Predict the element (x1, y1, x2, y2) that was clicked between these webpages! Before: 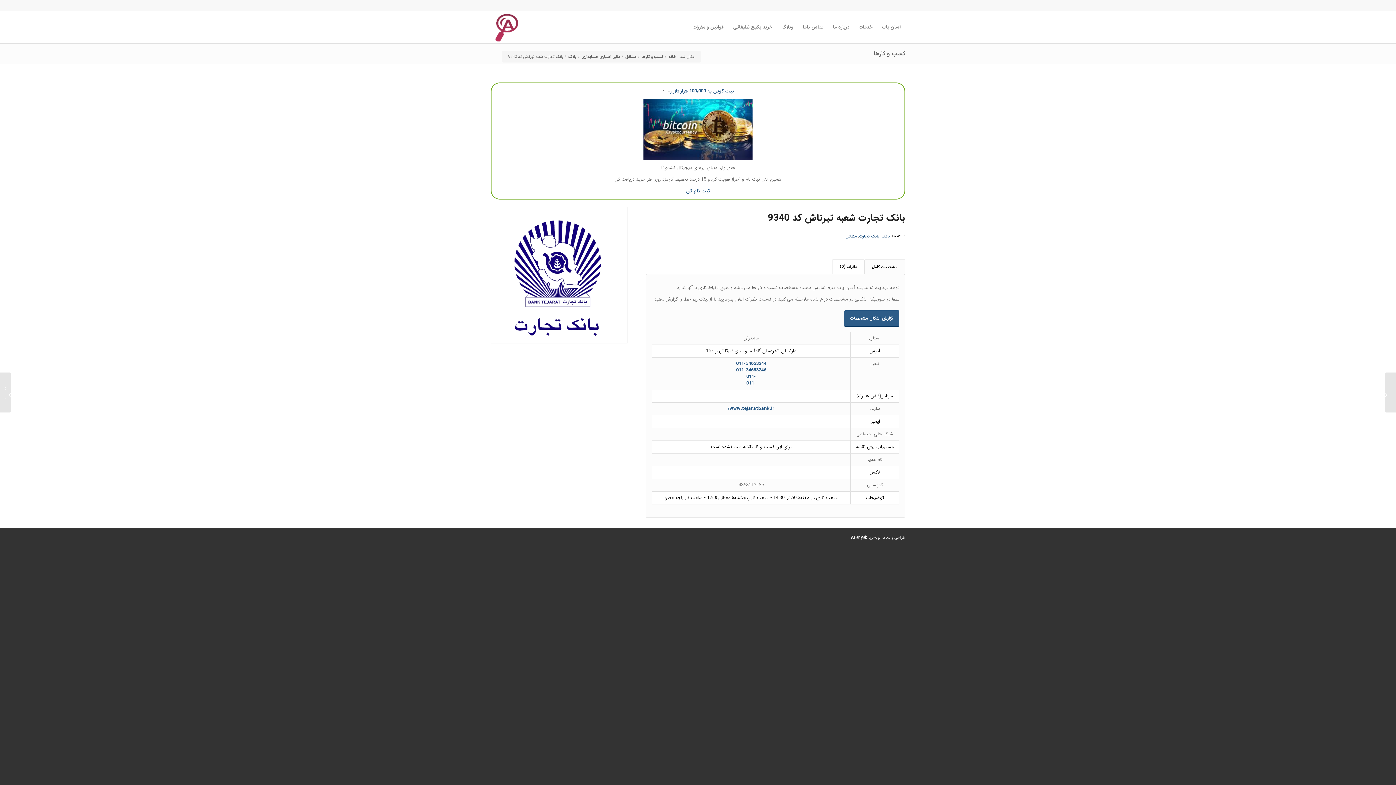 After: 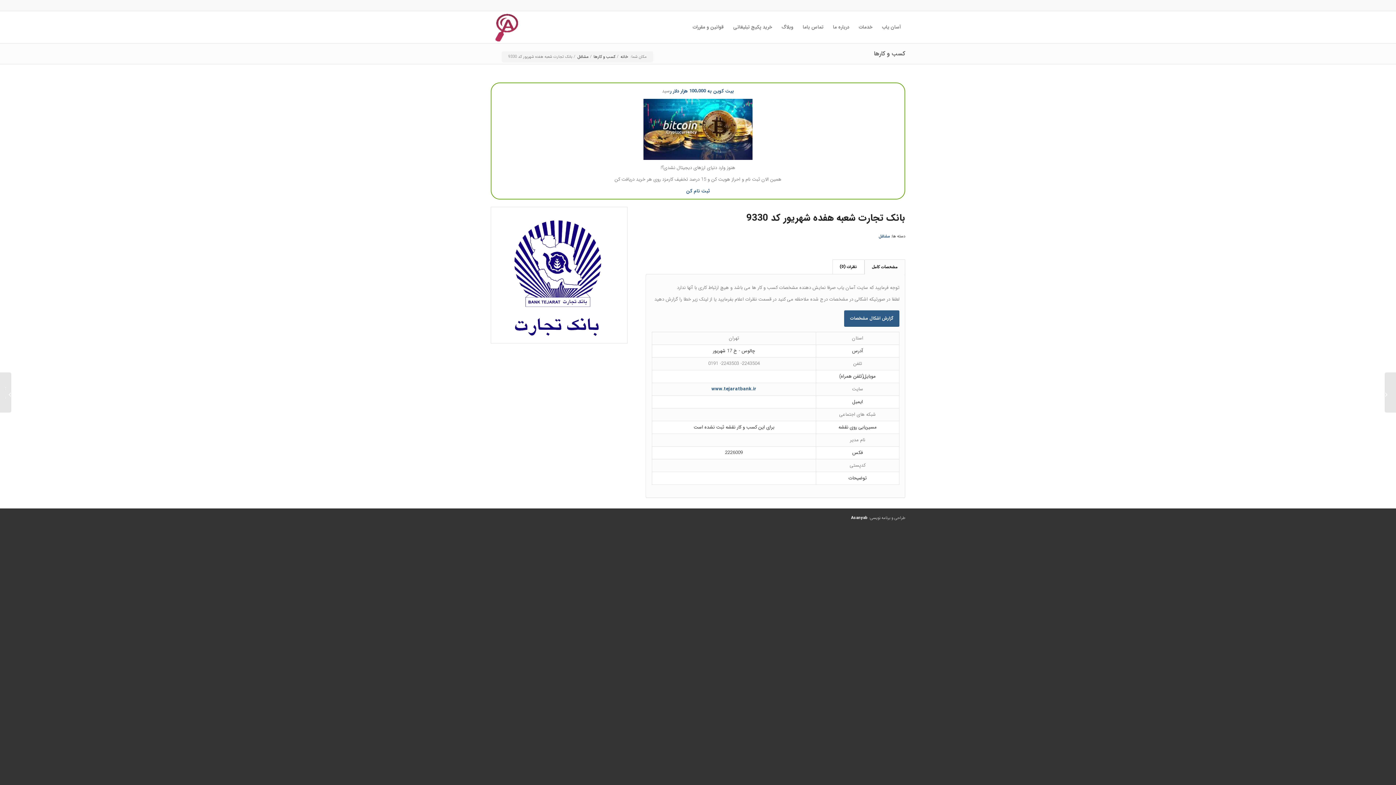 Action: bbox: (0, 372, 11, 412) label: بانک تجارت شعبه هفده شهريور کد 9330